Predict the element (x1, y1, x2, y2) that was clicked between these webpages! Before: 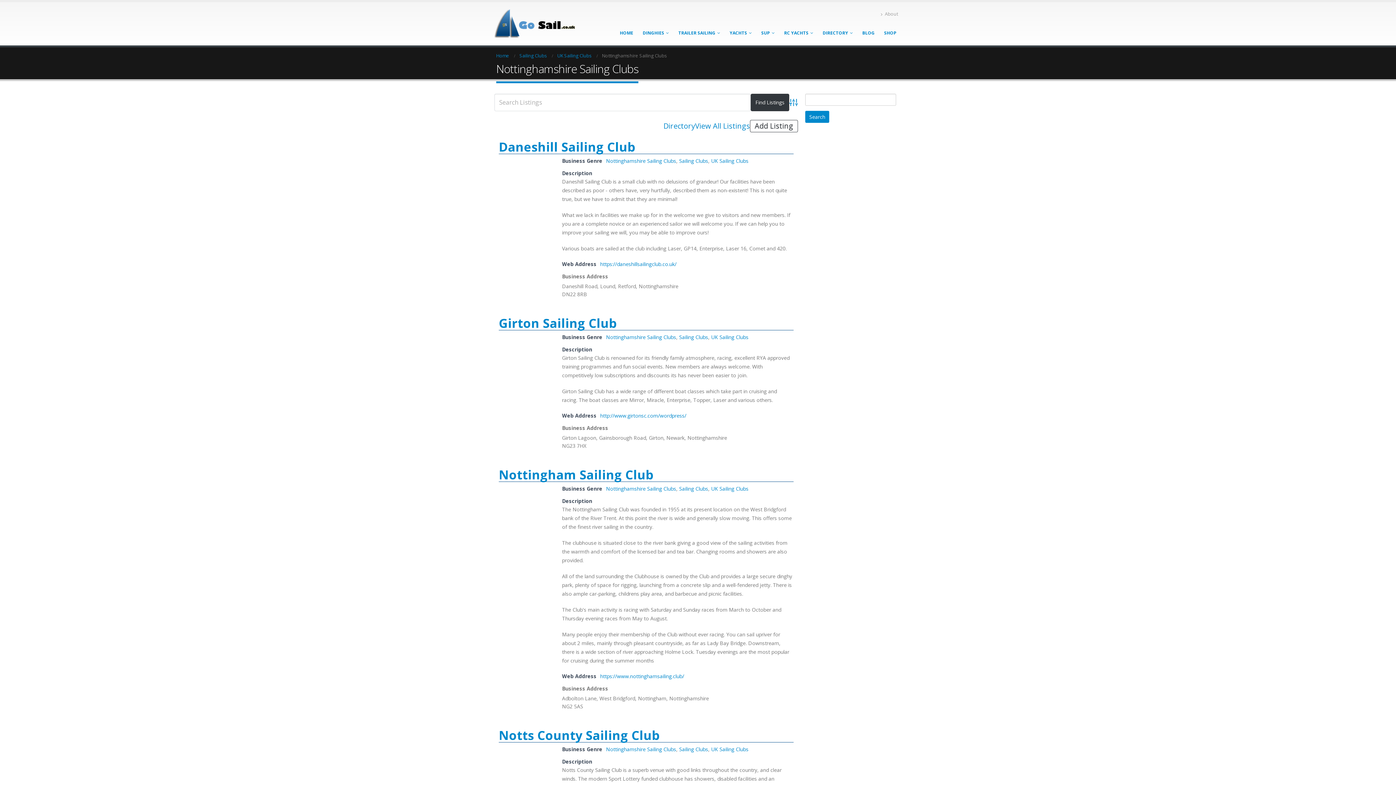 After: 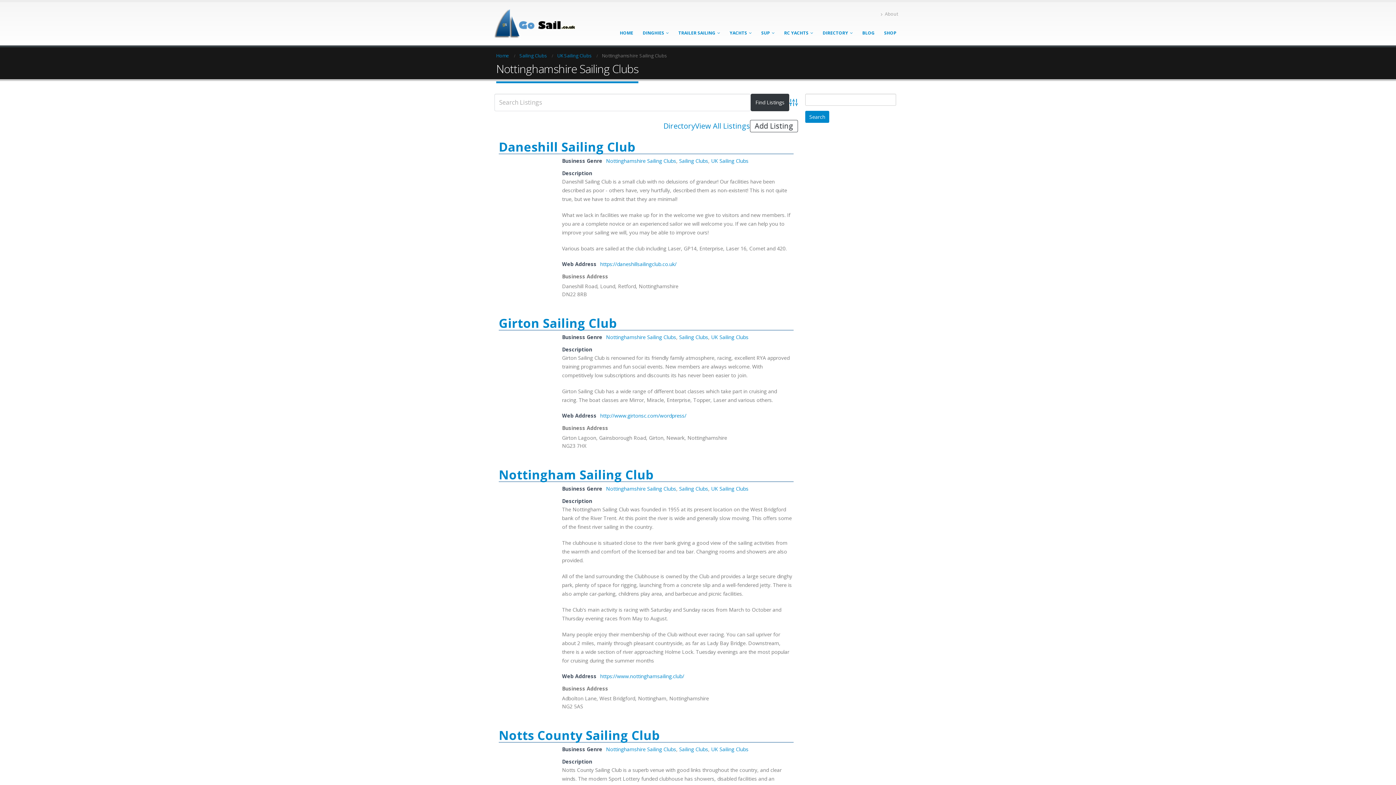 Action: bbox: (606, 485, 676, 492) label: Nottinghamshire Sailing Clubs